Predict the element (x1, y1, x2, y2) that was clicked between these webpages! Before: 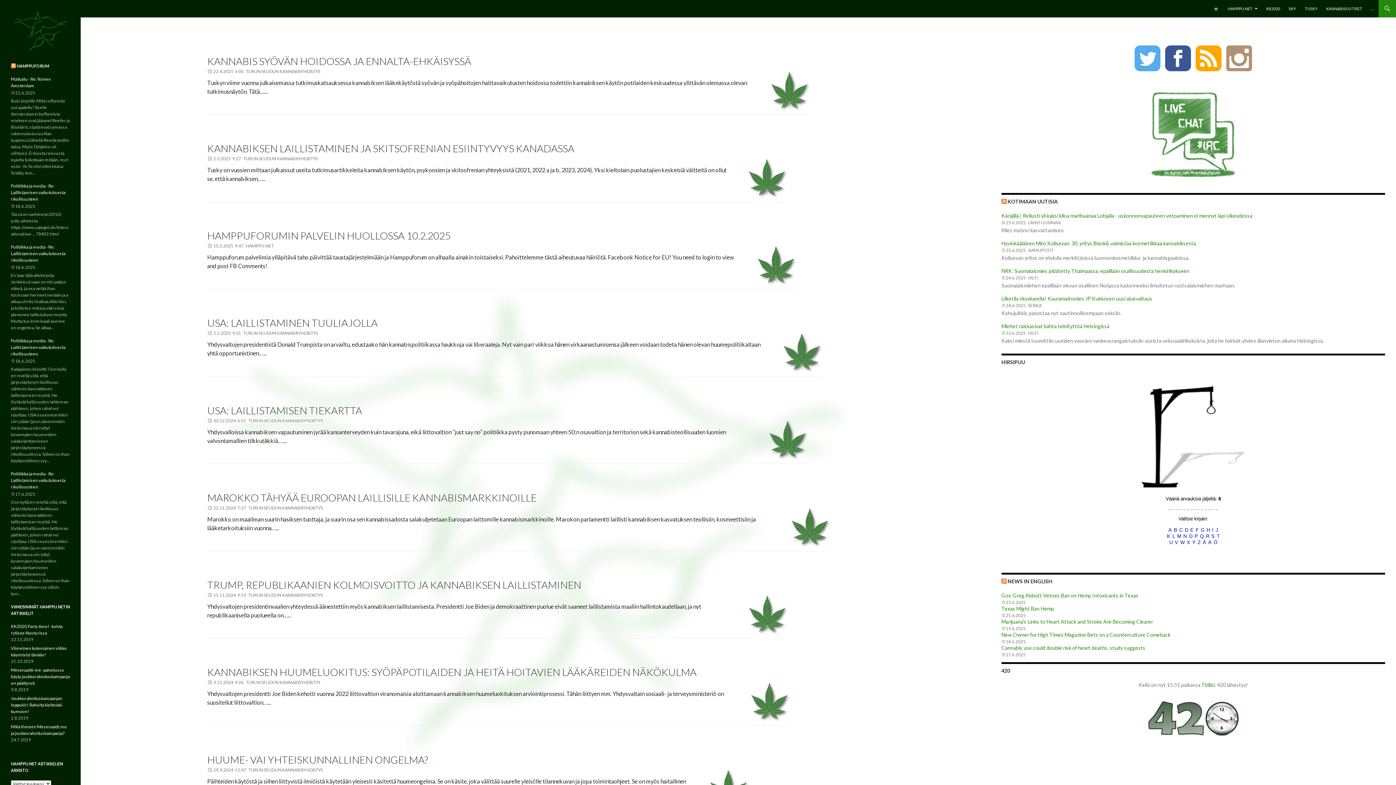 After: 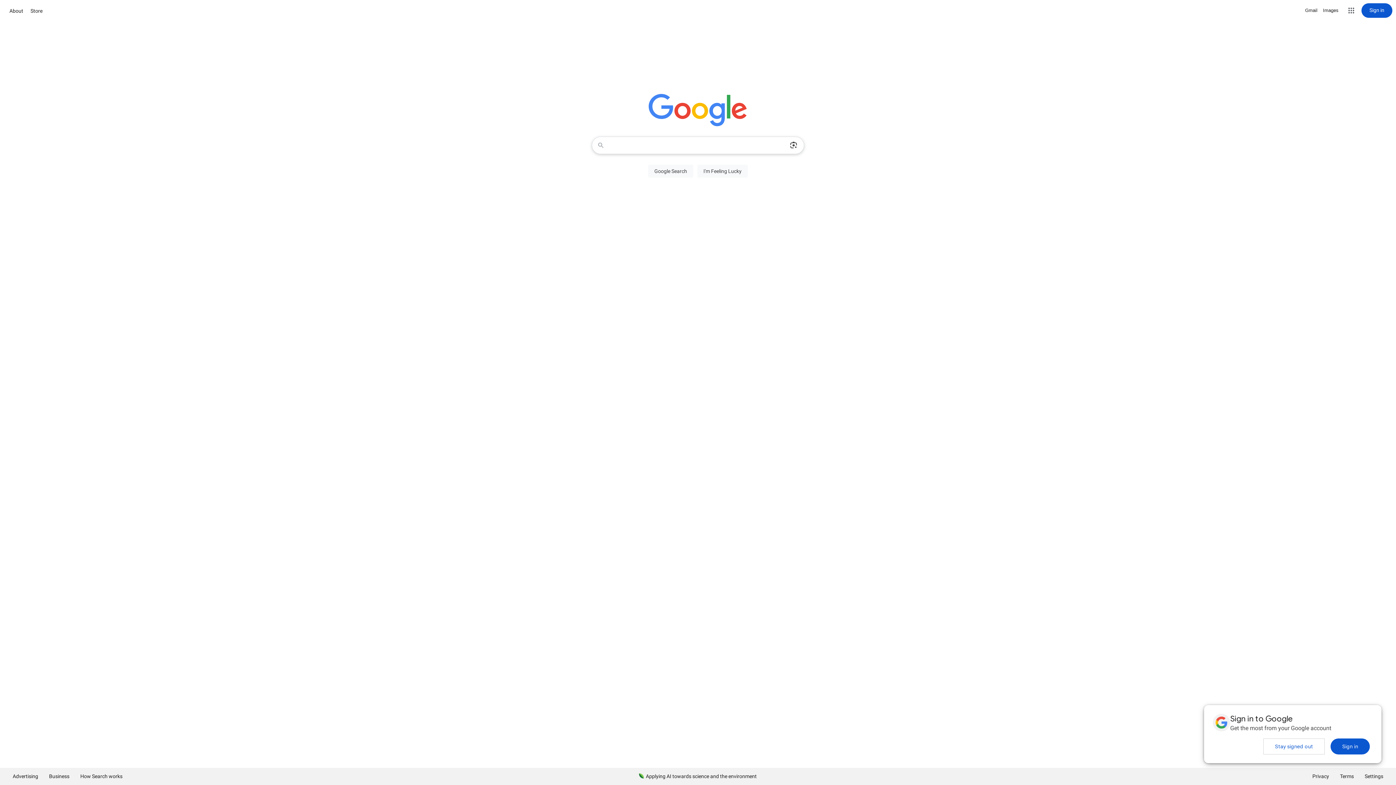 Action: label: Politiikka ja media - Re: Laillistamisen vaikutuksesta rikollisuuteen bbox: (10, 182, 69, 202)